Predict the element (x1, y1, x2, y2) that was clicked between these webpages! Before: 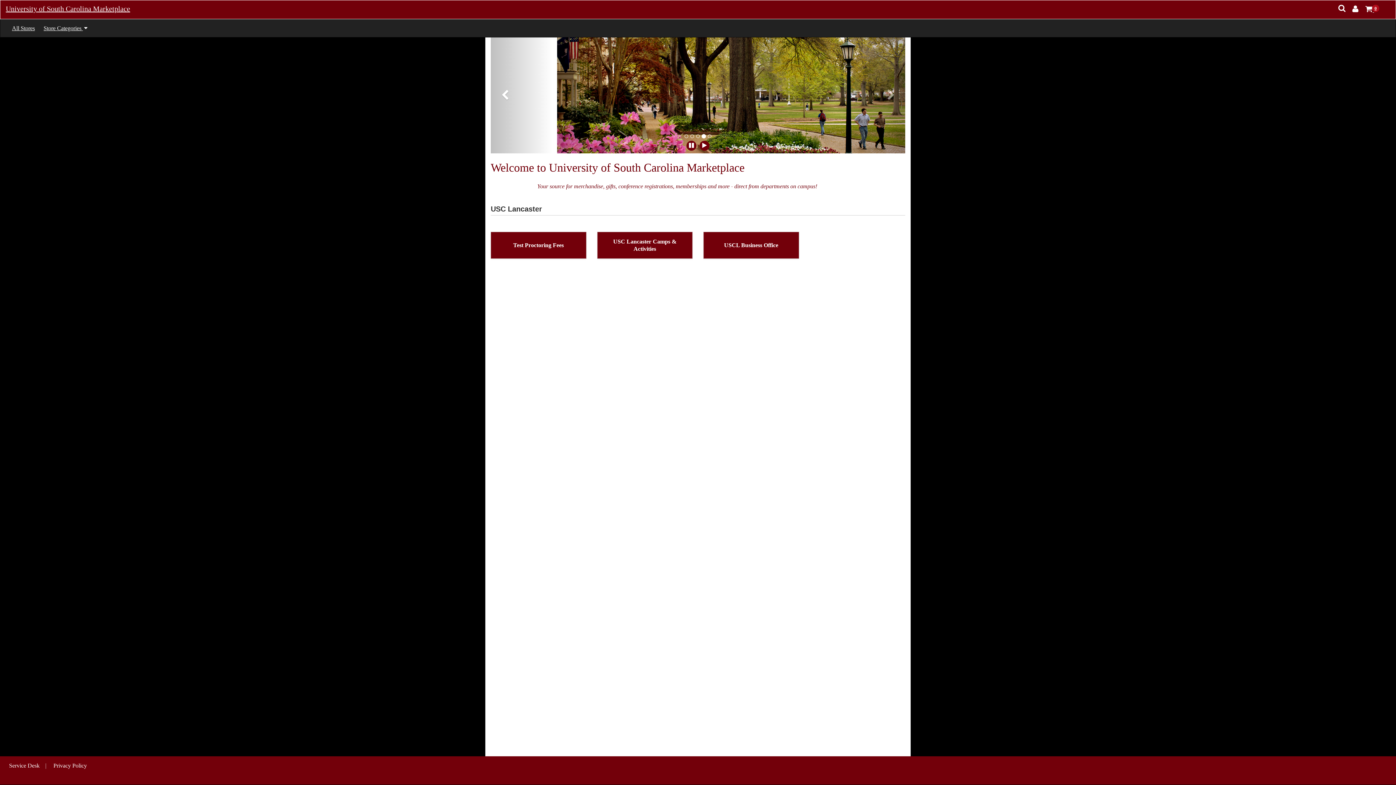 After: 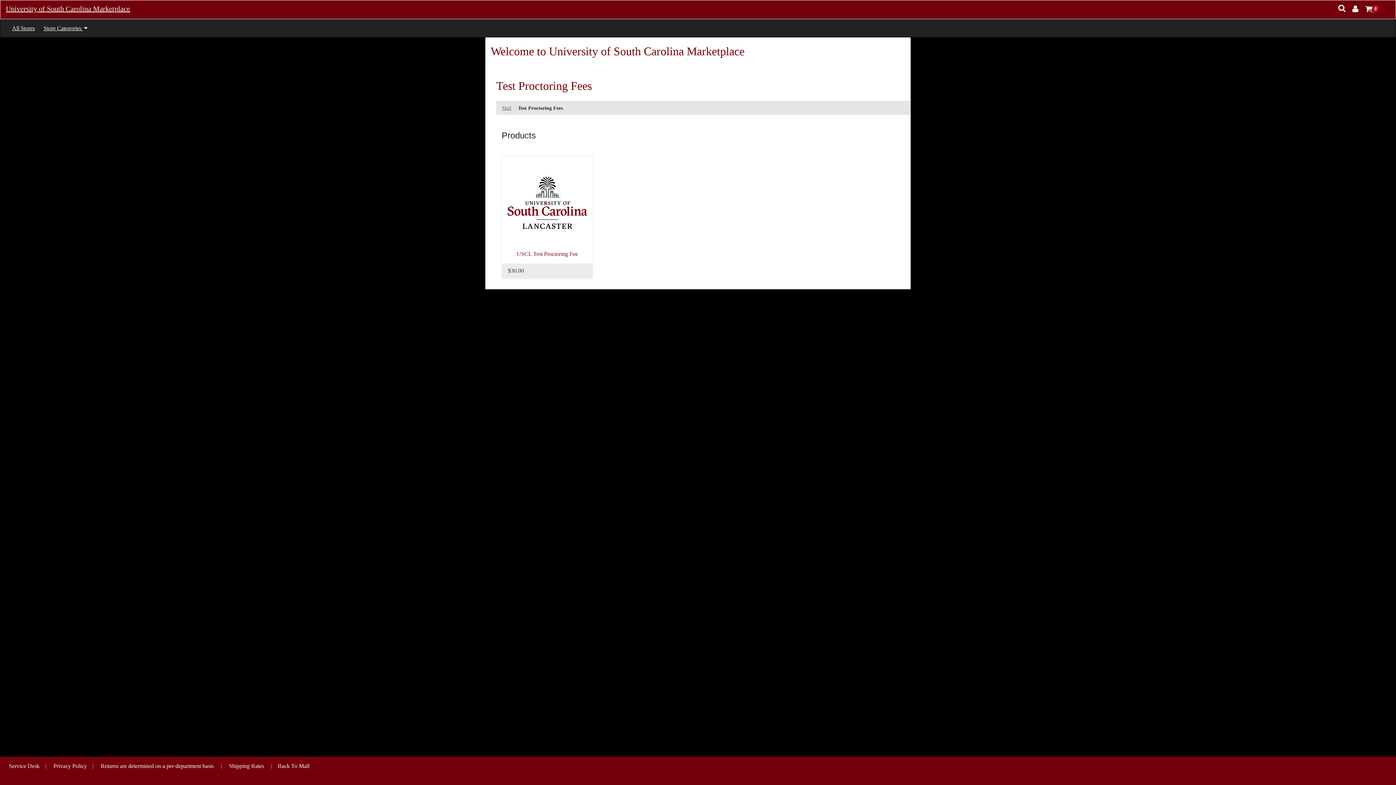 Action: bbox: (491, 232, 586, 258) label: Test Proctoring Fees